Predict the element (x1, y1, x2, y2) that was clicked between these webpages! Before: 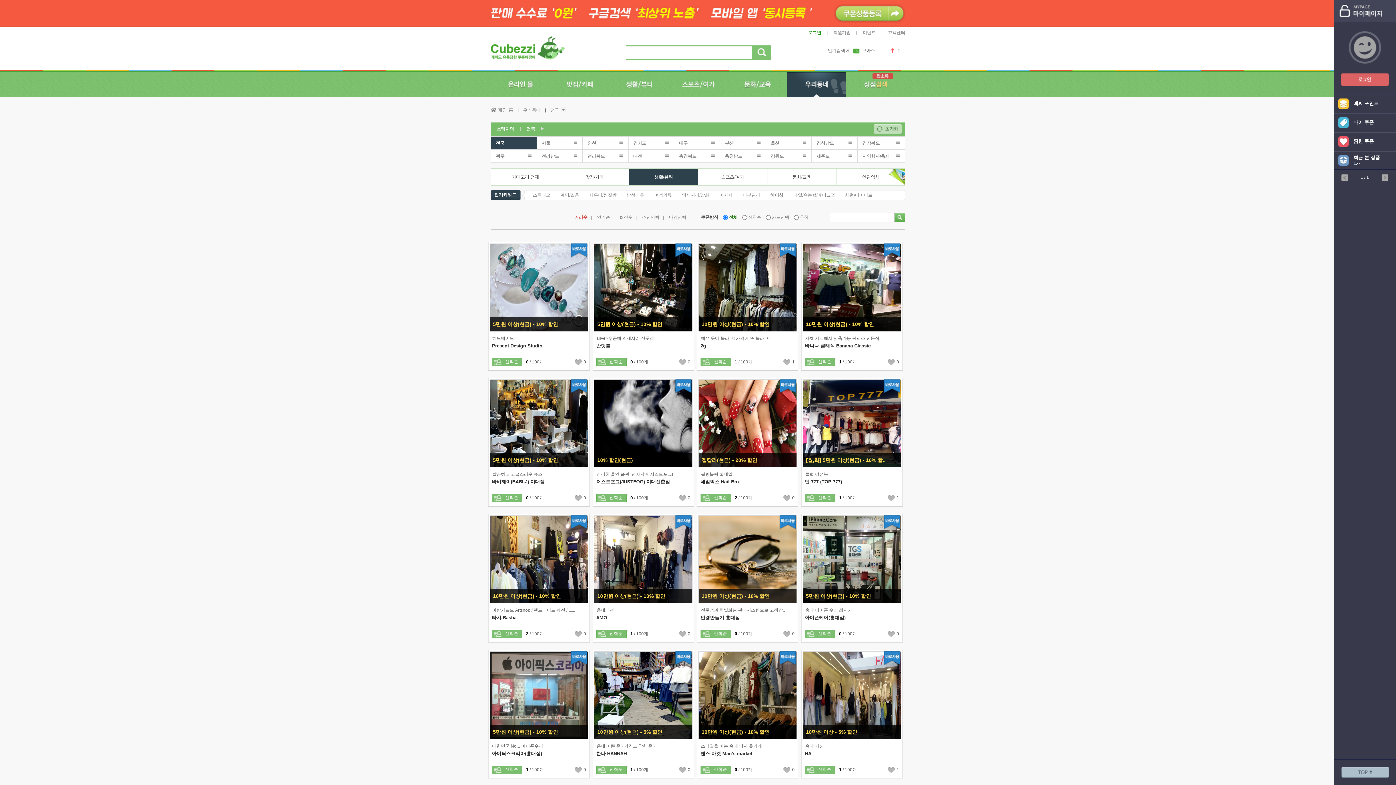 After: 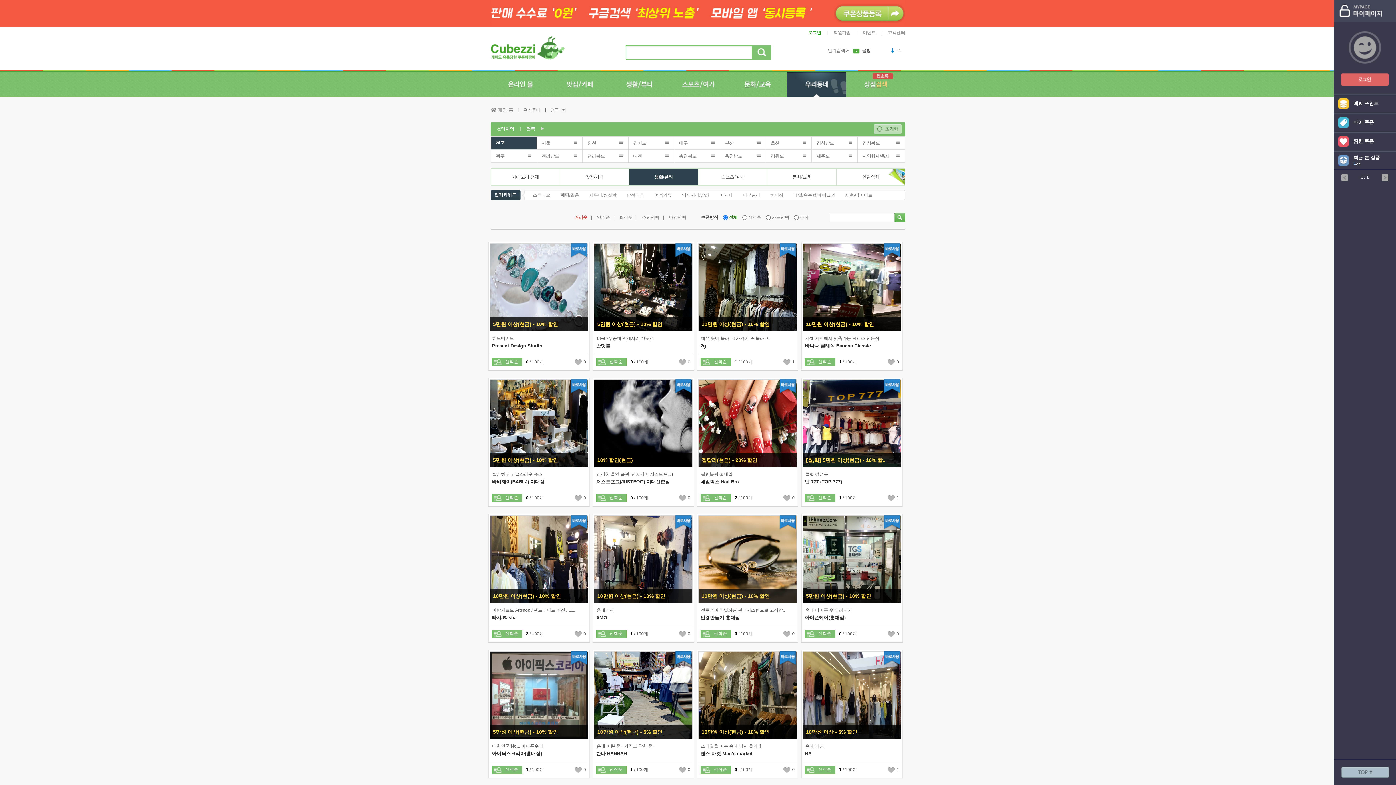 Action: label: 웨딩/결혼 bbox: (560, 192, 579, 197)